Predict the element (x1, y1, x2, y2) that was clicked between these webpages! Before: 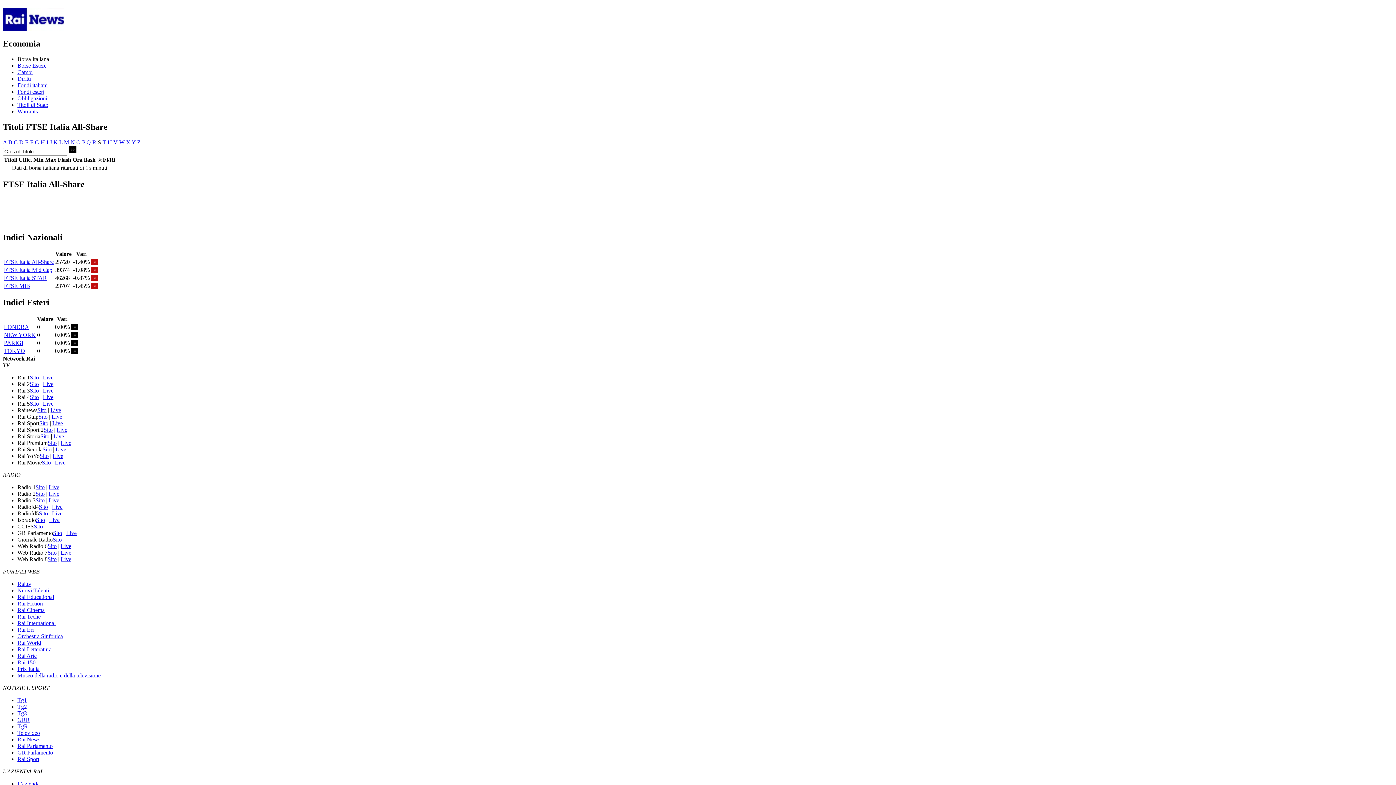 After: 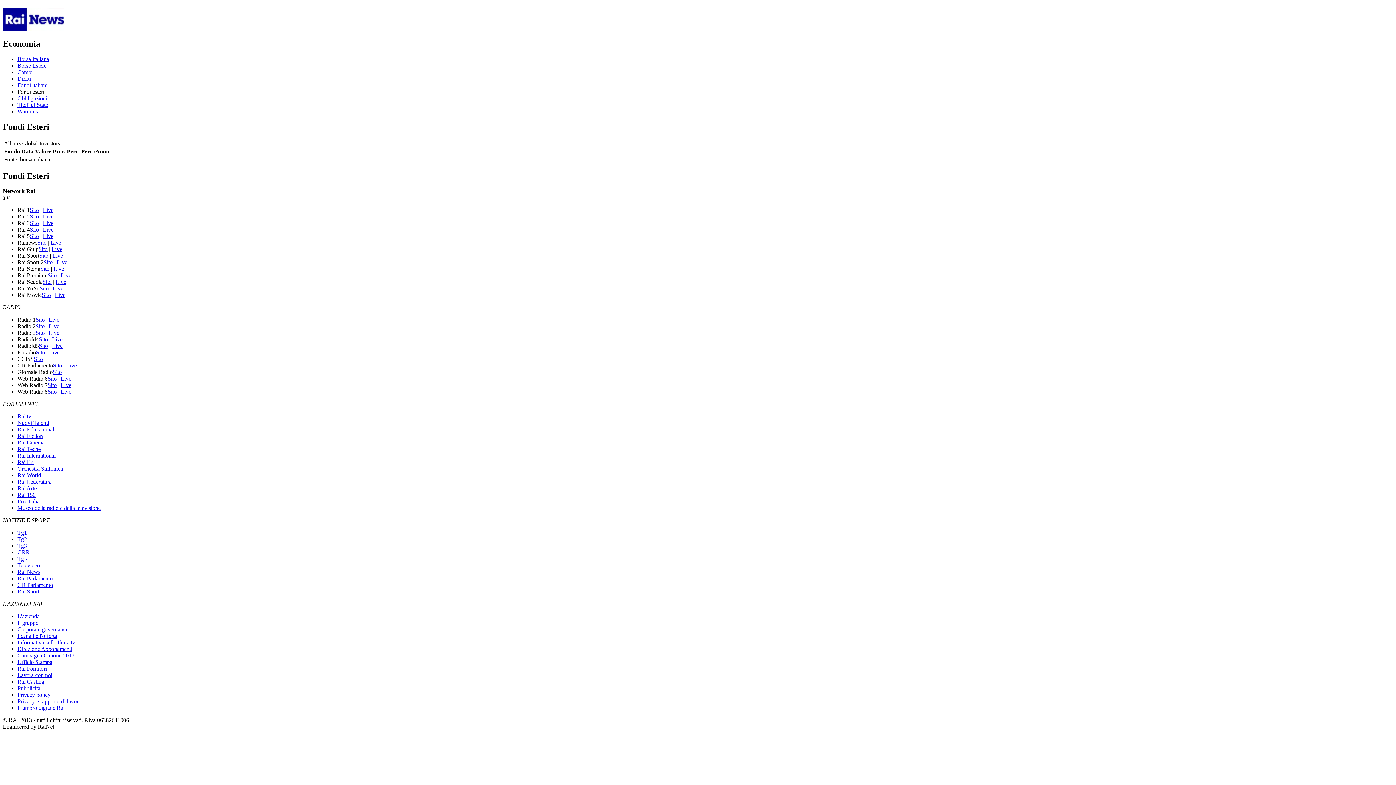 Action: label: Fondi esteri bbox: (17, 88, 44, 94)